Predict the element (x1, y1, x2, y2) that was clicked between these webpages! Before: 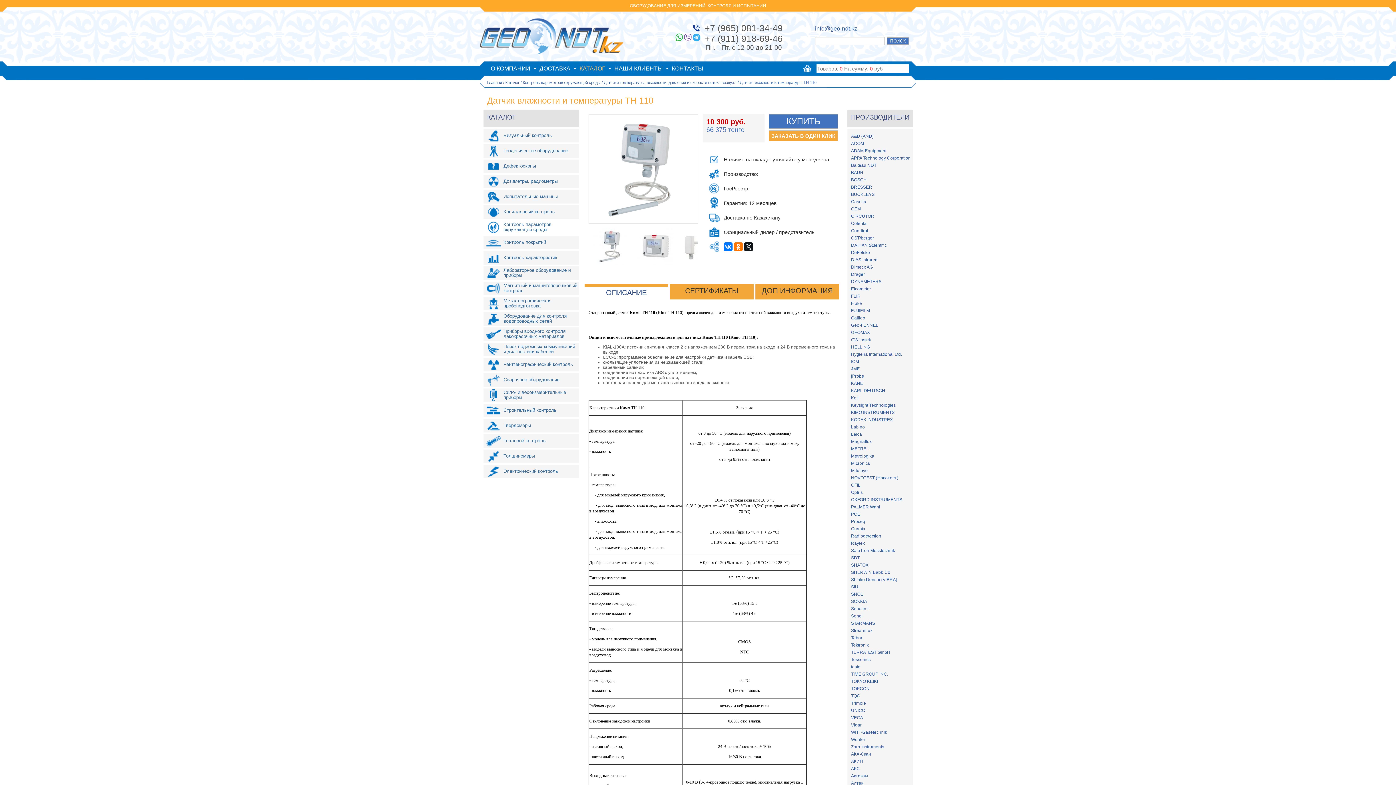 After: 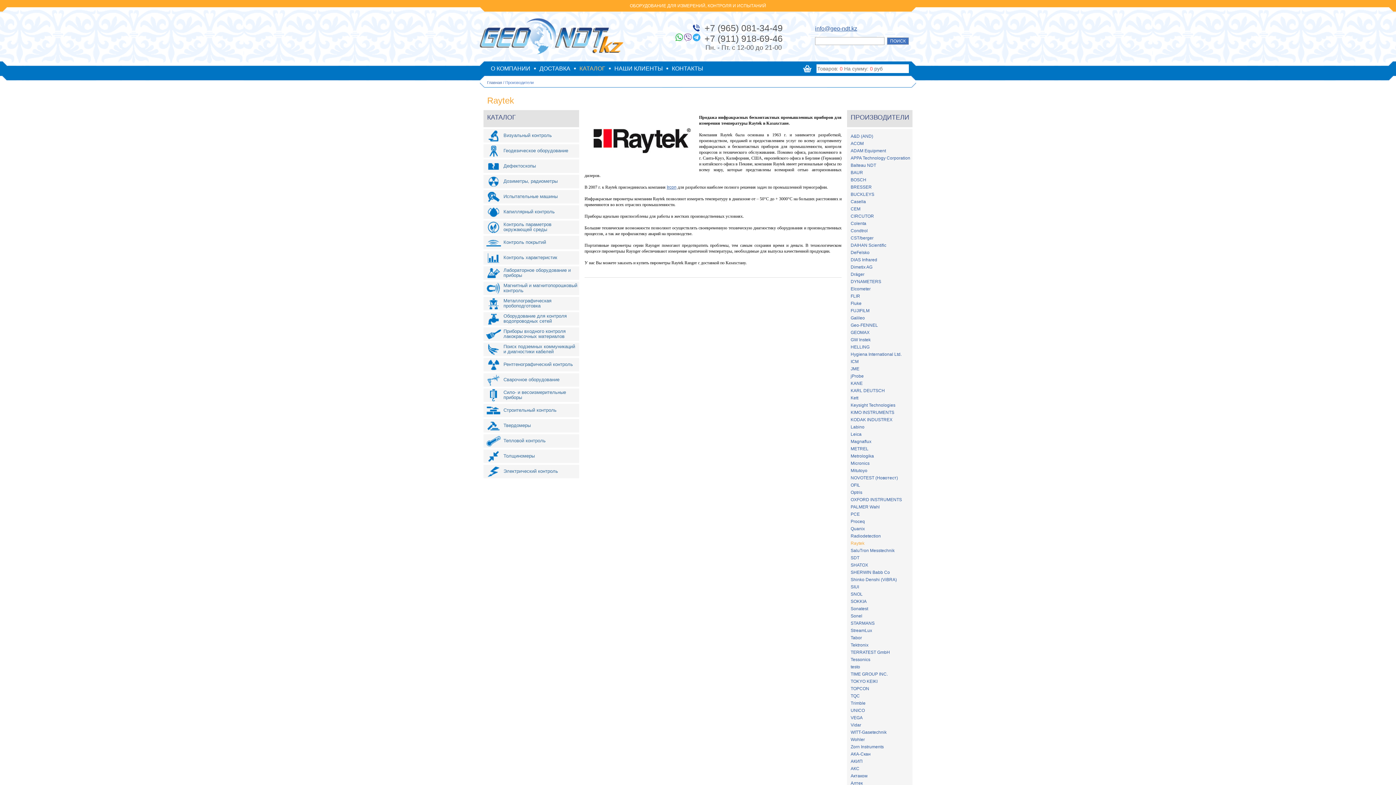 Action: label: Raytek bbox: (851, 541, 865, 546)